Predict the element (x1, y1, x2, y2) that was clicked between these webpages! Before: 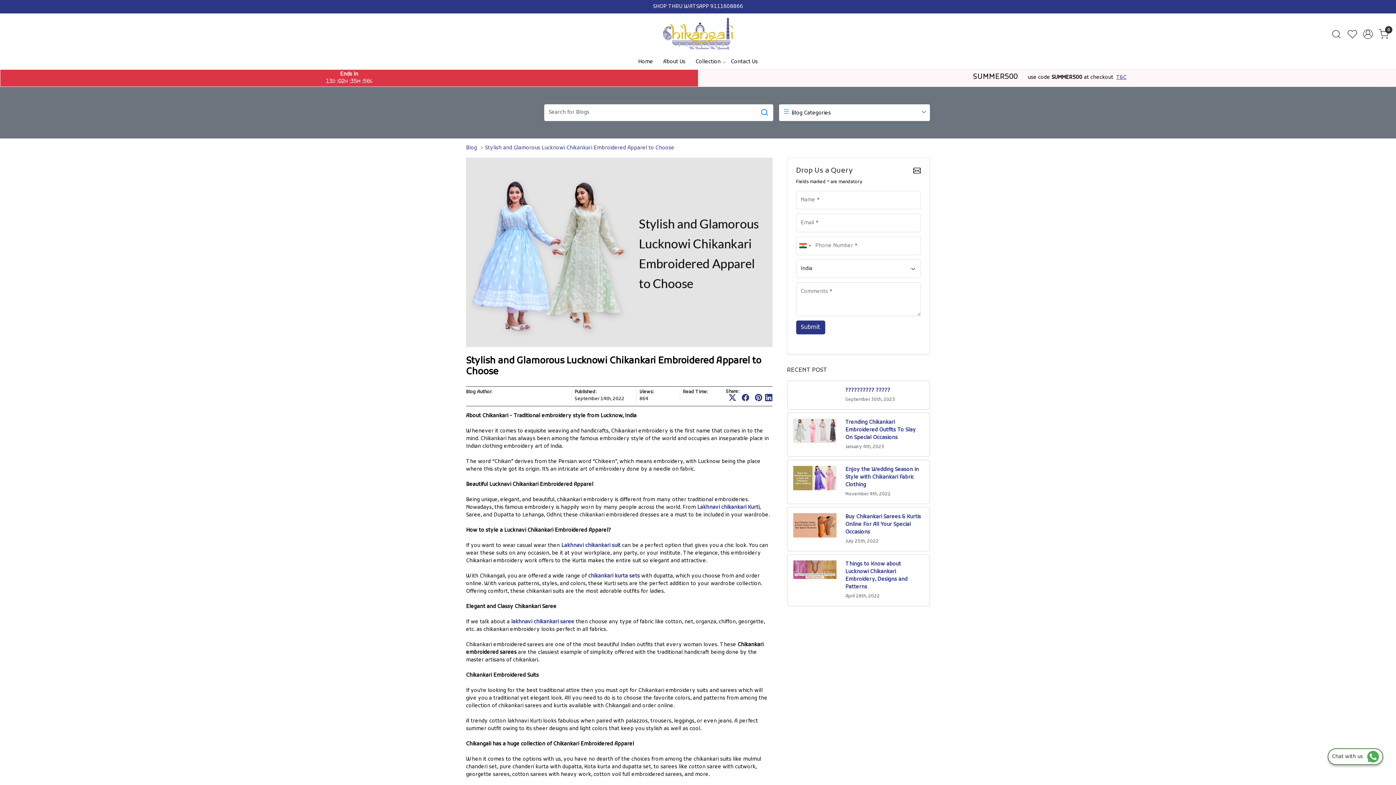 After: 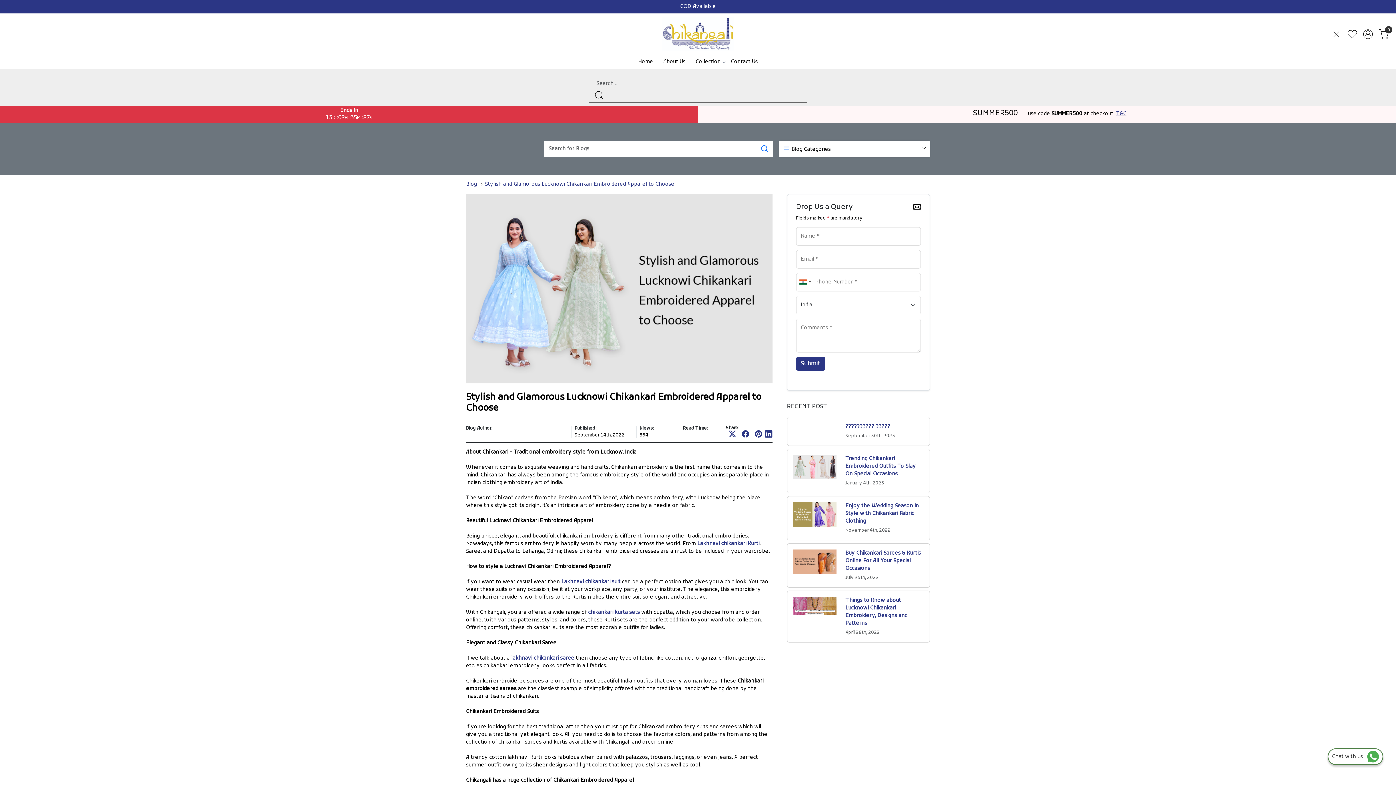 Action: bbox: (1328, 29, 1344, 39)